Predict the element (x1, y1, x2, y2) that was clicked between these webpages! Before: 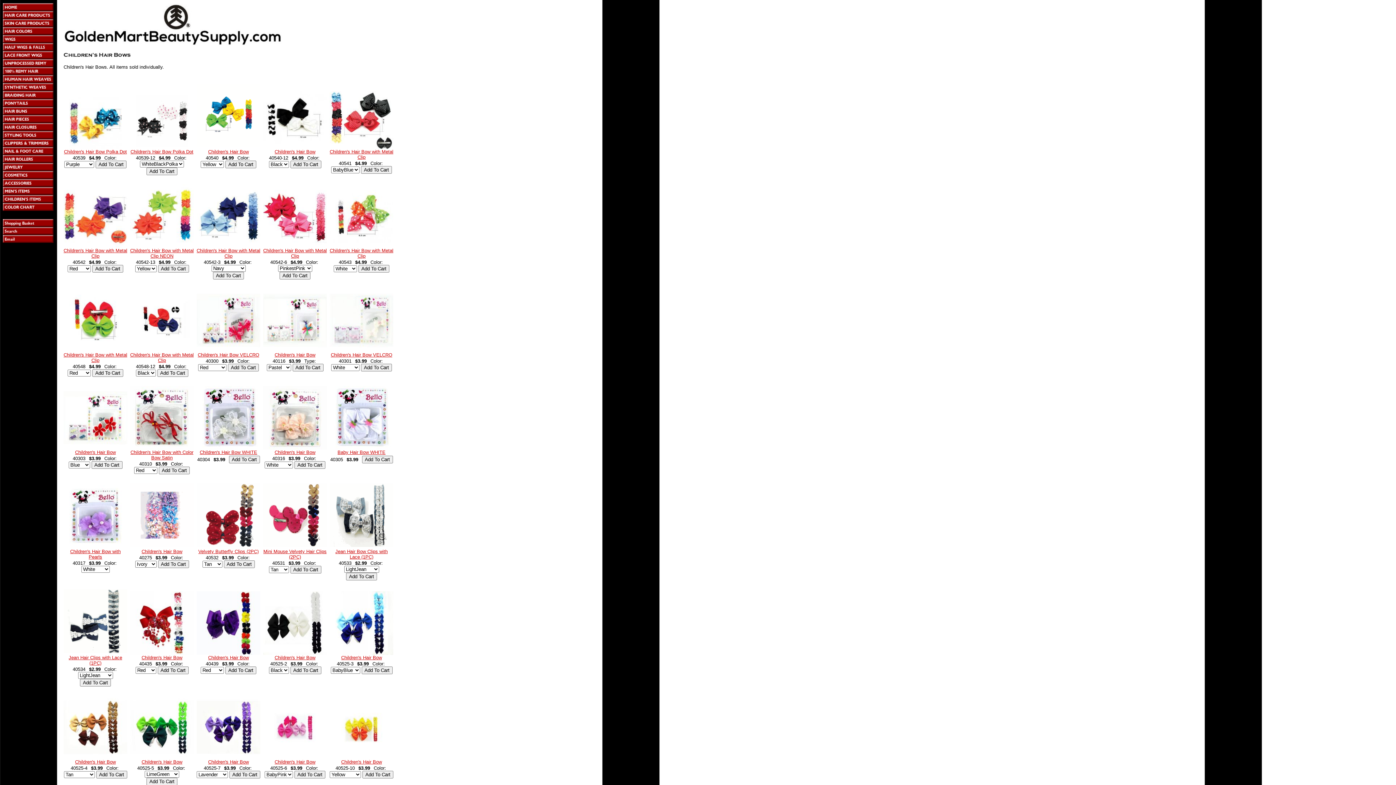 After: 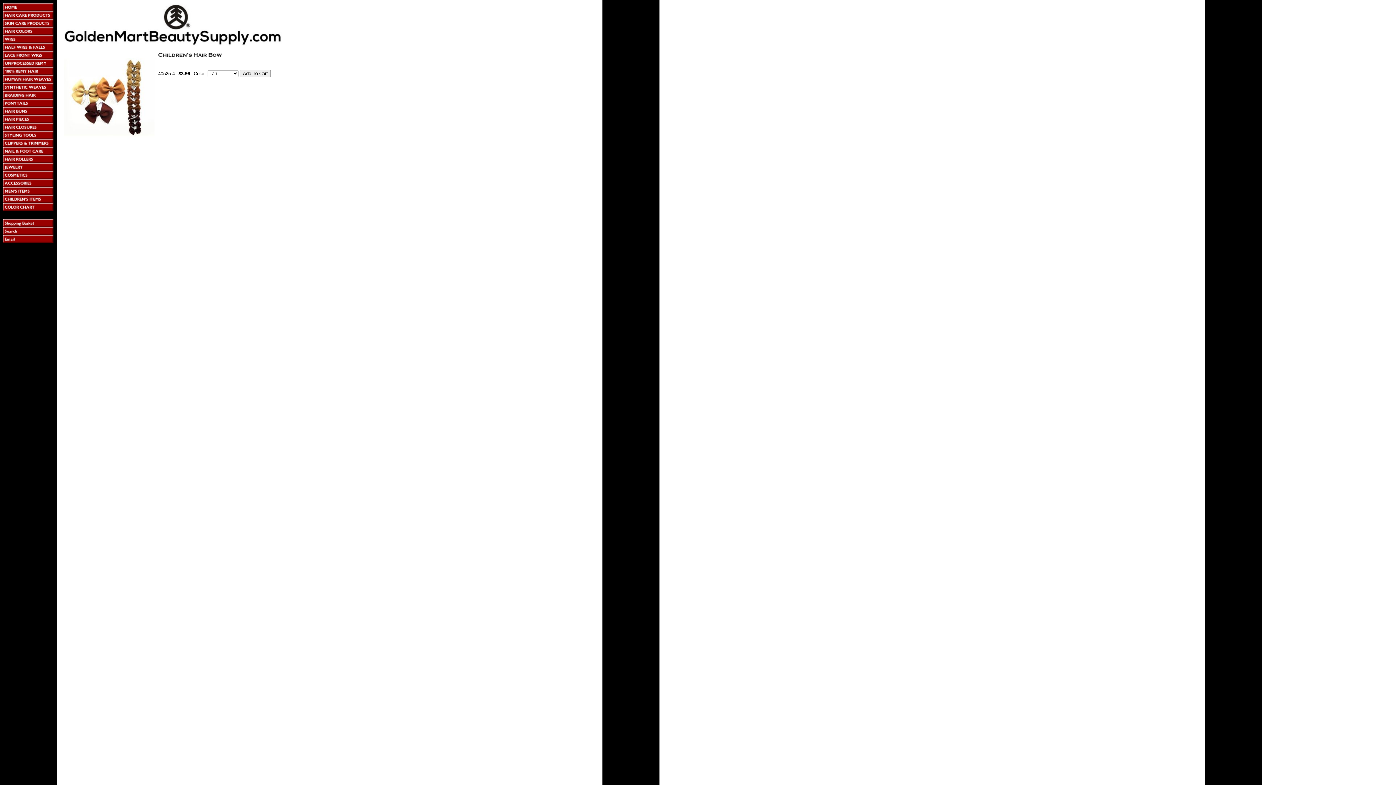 Action: label: Children's Hair Bow bbox: (75, 759, 115, 765)